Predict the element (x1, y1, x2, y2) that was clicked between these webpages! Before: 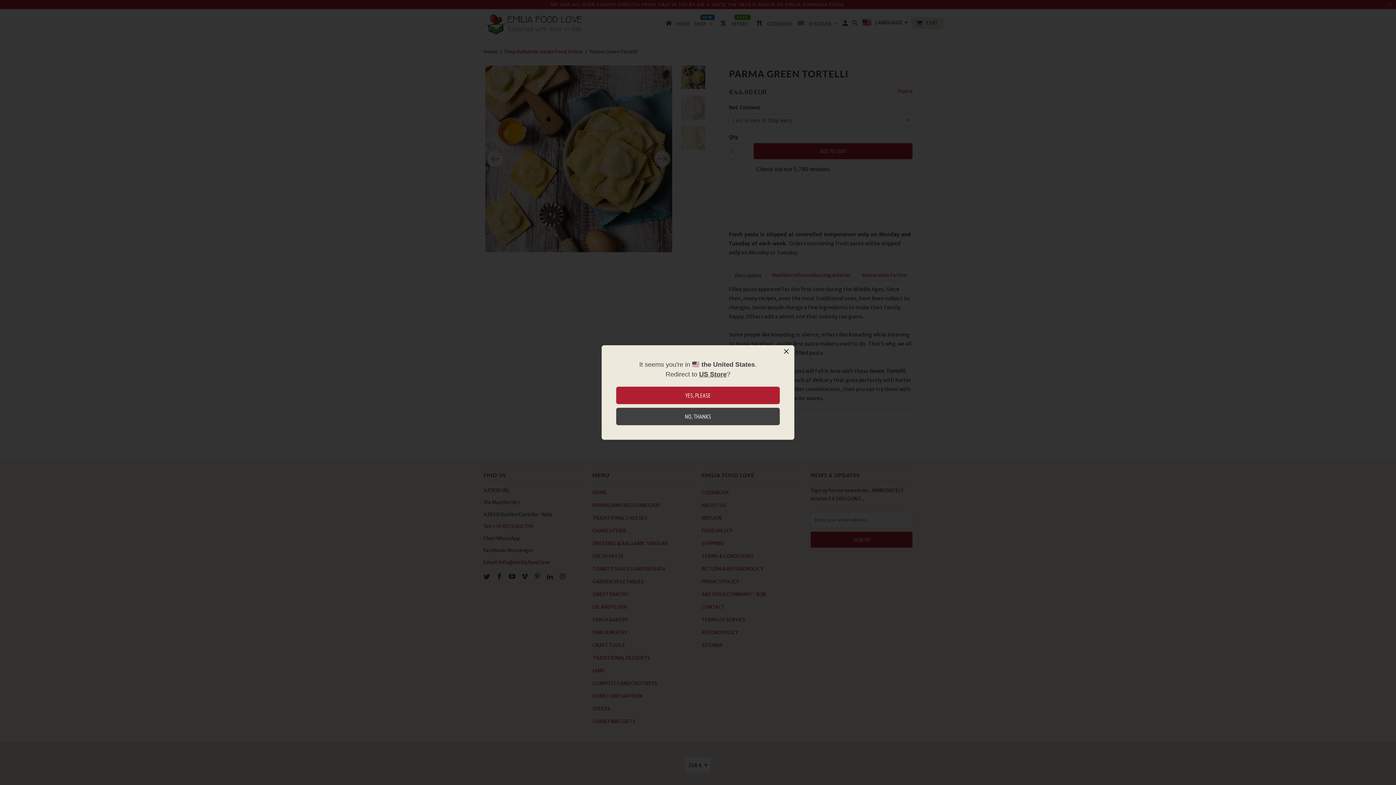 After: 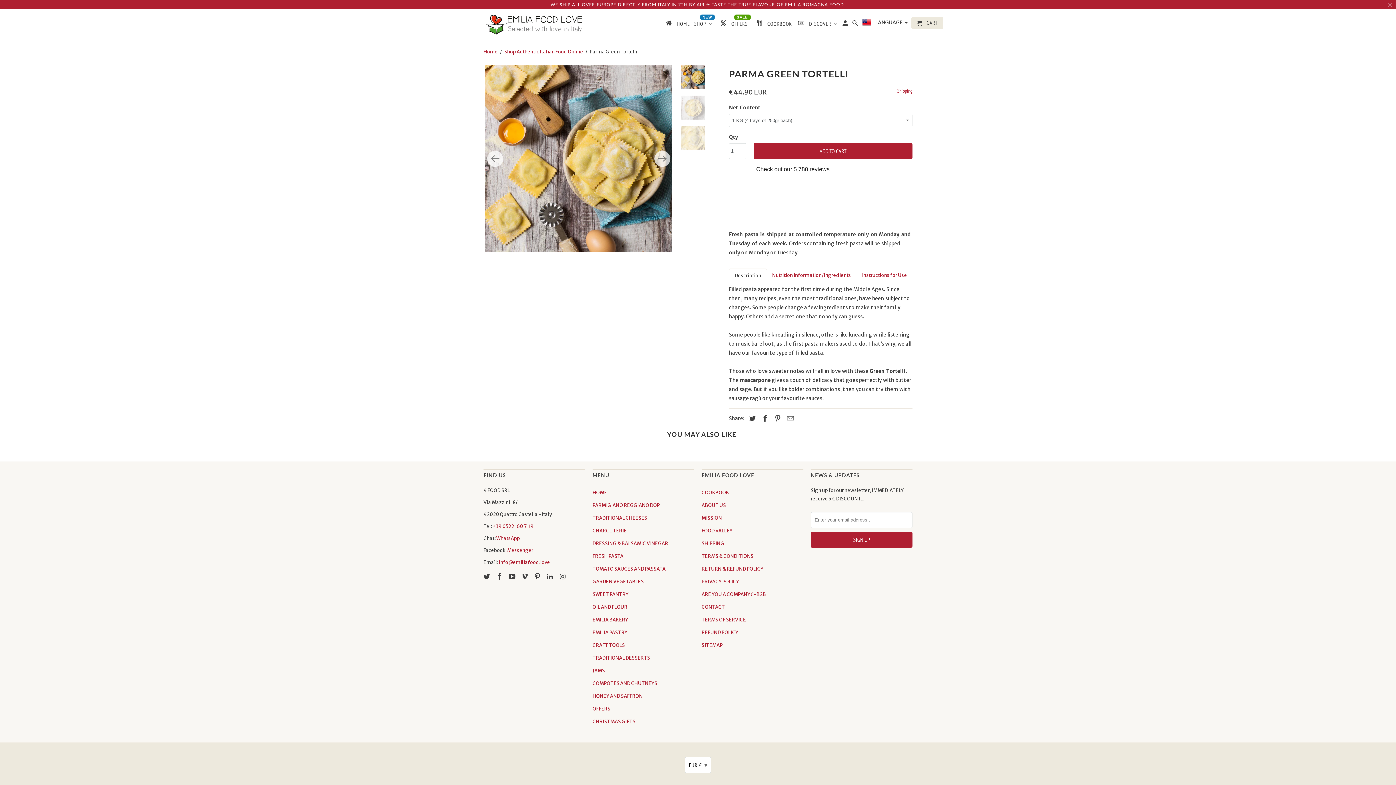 Action: label: NO, THANKS bbox: (616, 408, 780, 425)